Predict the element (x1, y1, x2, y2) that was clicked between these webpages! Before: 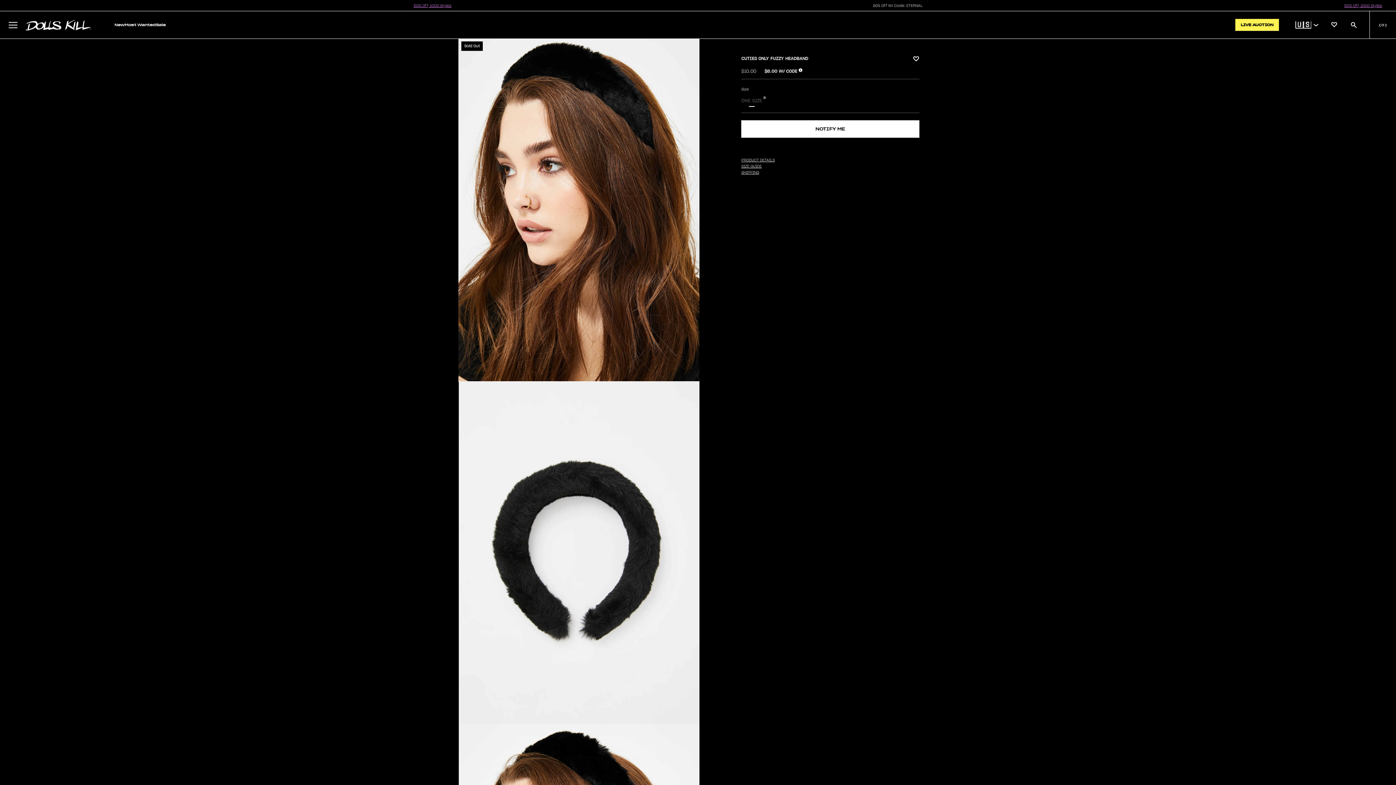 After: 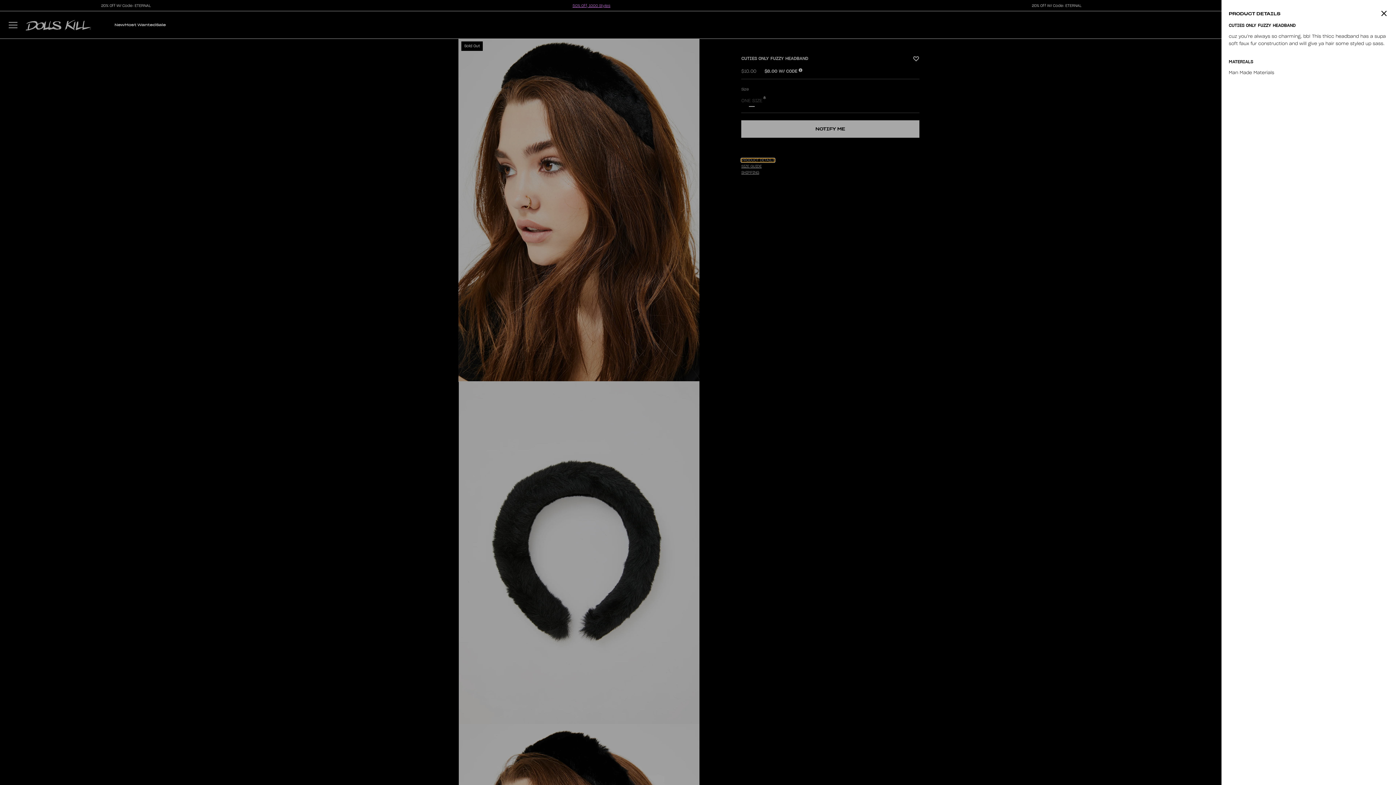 Action: bbox: (741, 158, 774, 162) label: PRODUCT DETAILS